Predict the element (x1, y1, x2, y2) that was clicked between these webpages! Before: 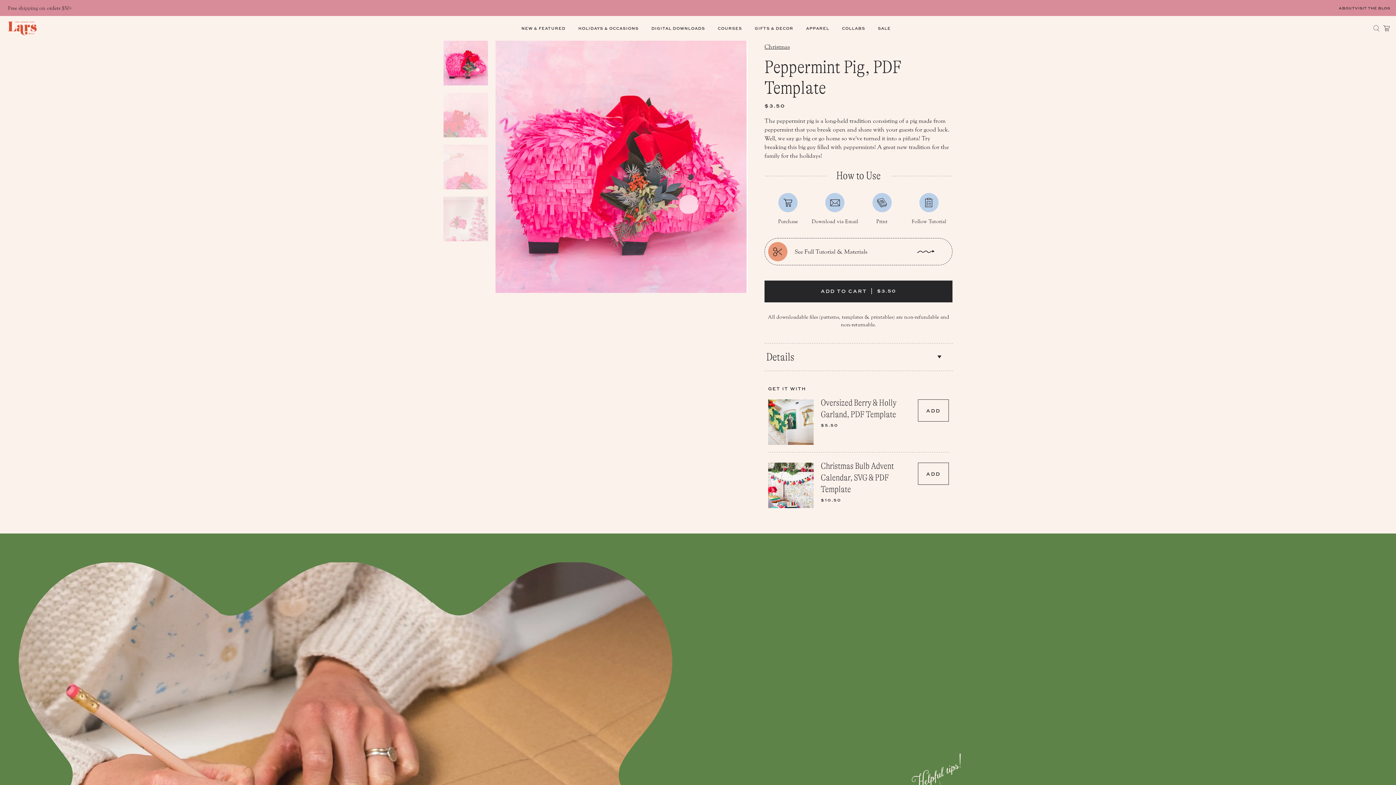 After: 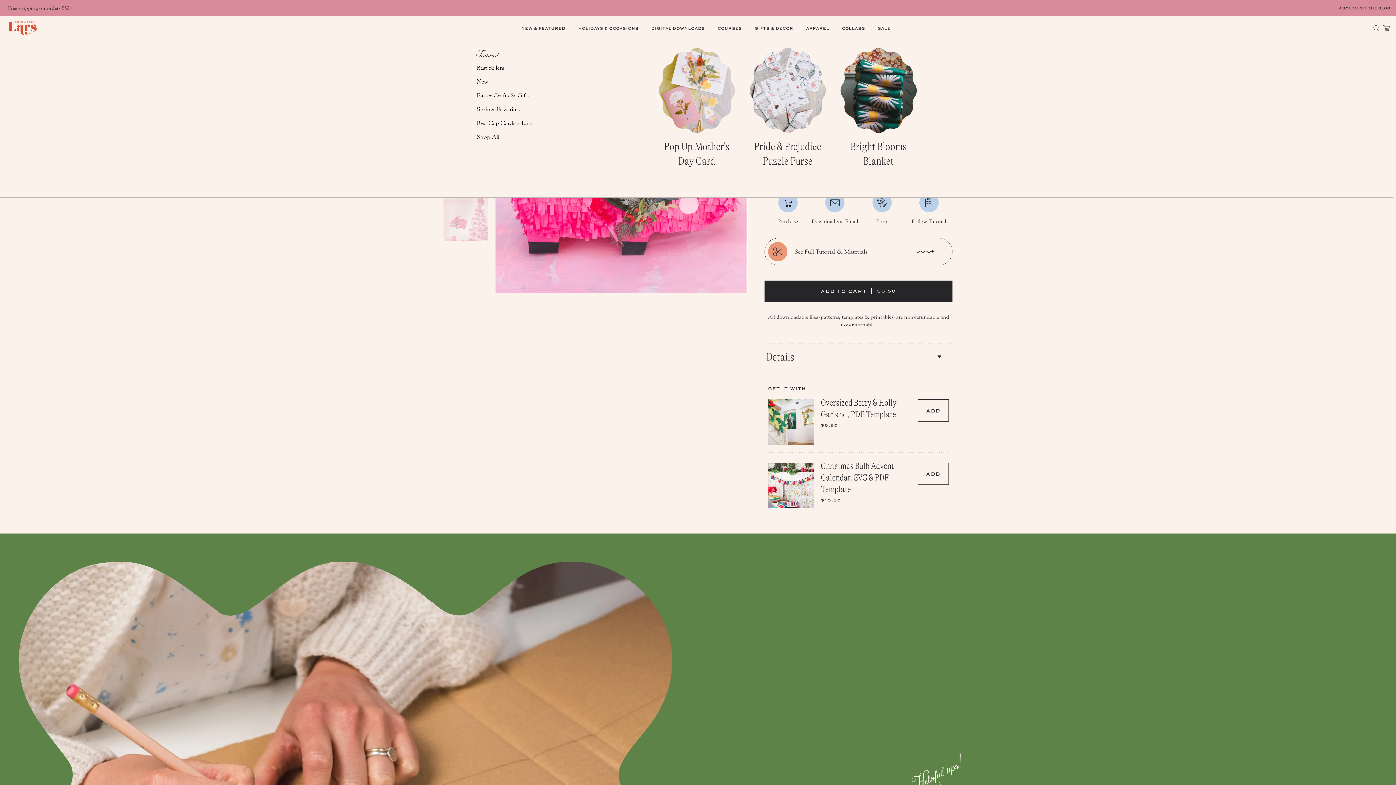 Action: label: NEW & FEATURED bbox: (515, 20, 572, 36)